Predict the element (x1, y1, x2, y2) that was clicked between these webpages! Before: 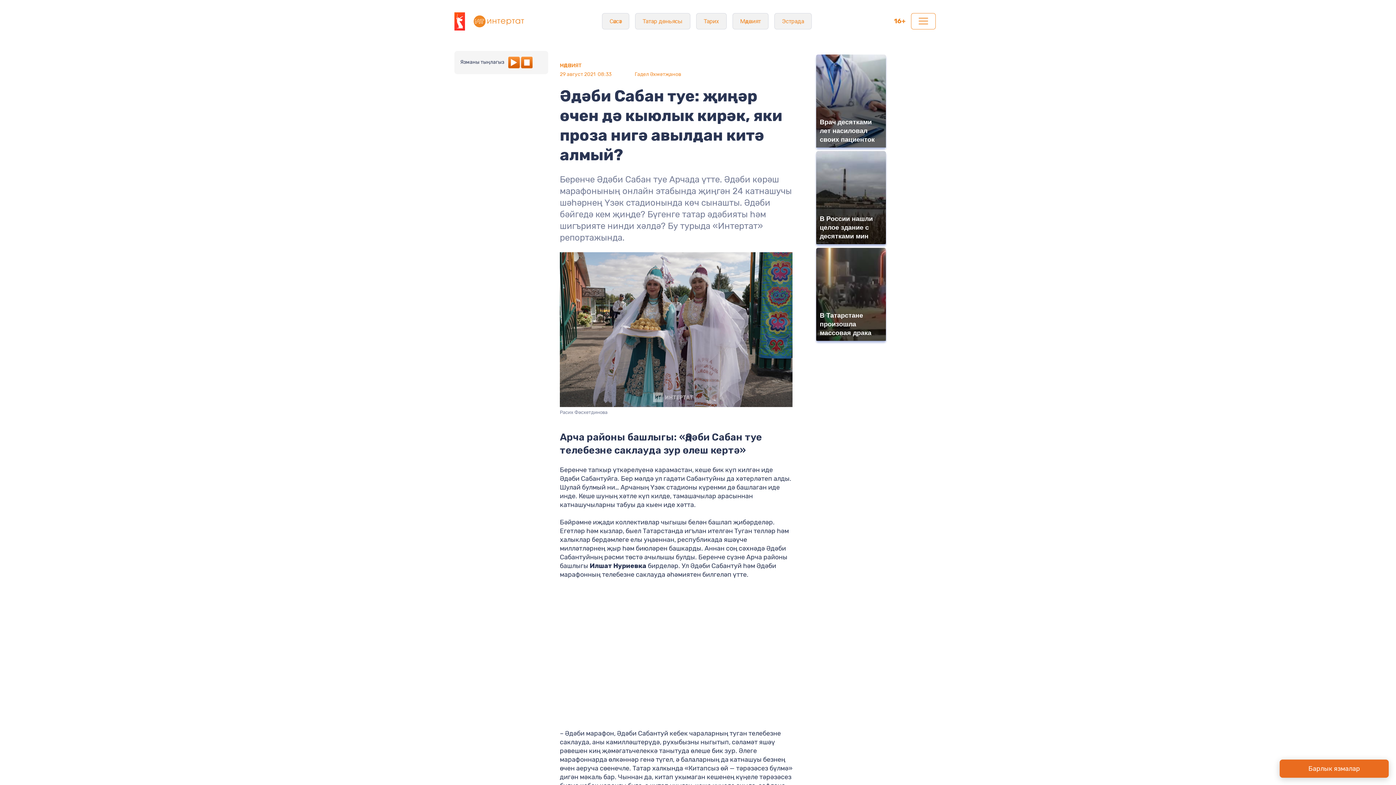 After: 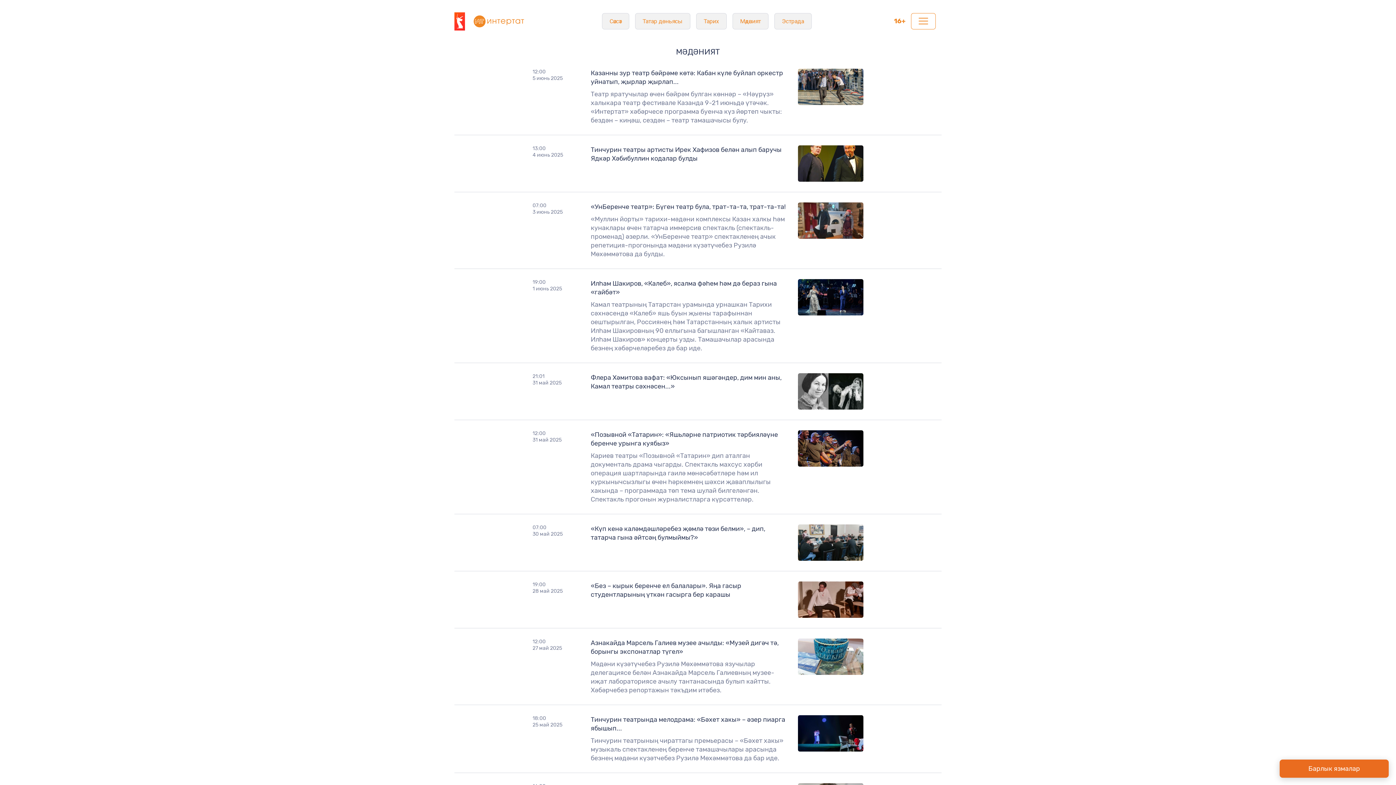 Action: label: МӘДӘНИЯТ bbox: (560, 62, 582, 68)